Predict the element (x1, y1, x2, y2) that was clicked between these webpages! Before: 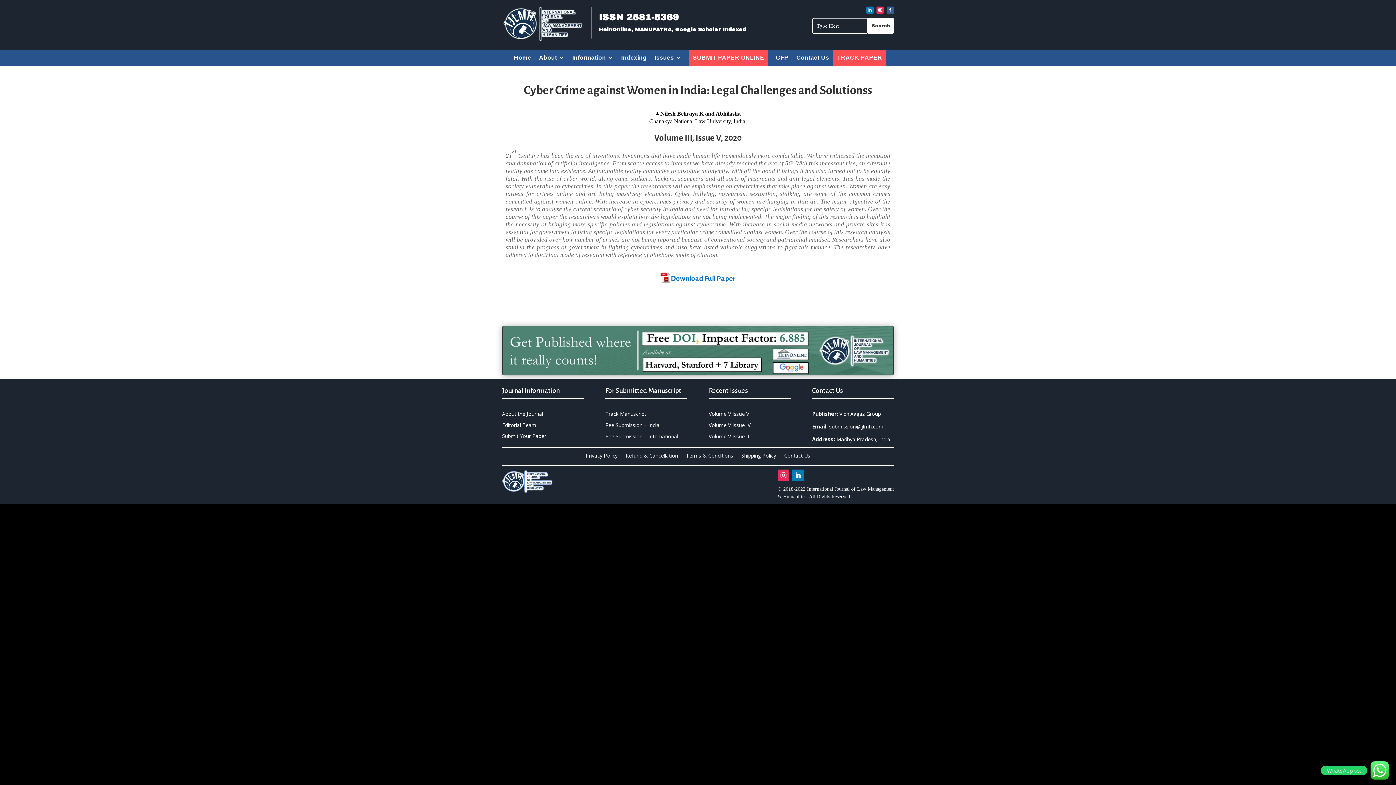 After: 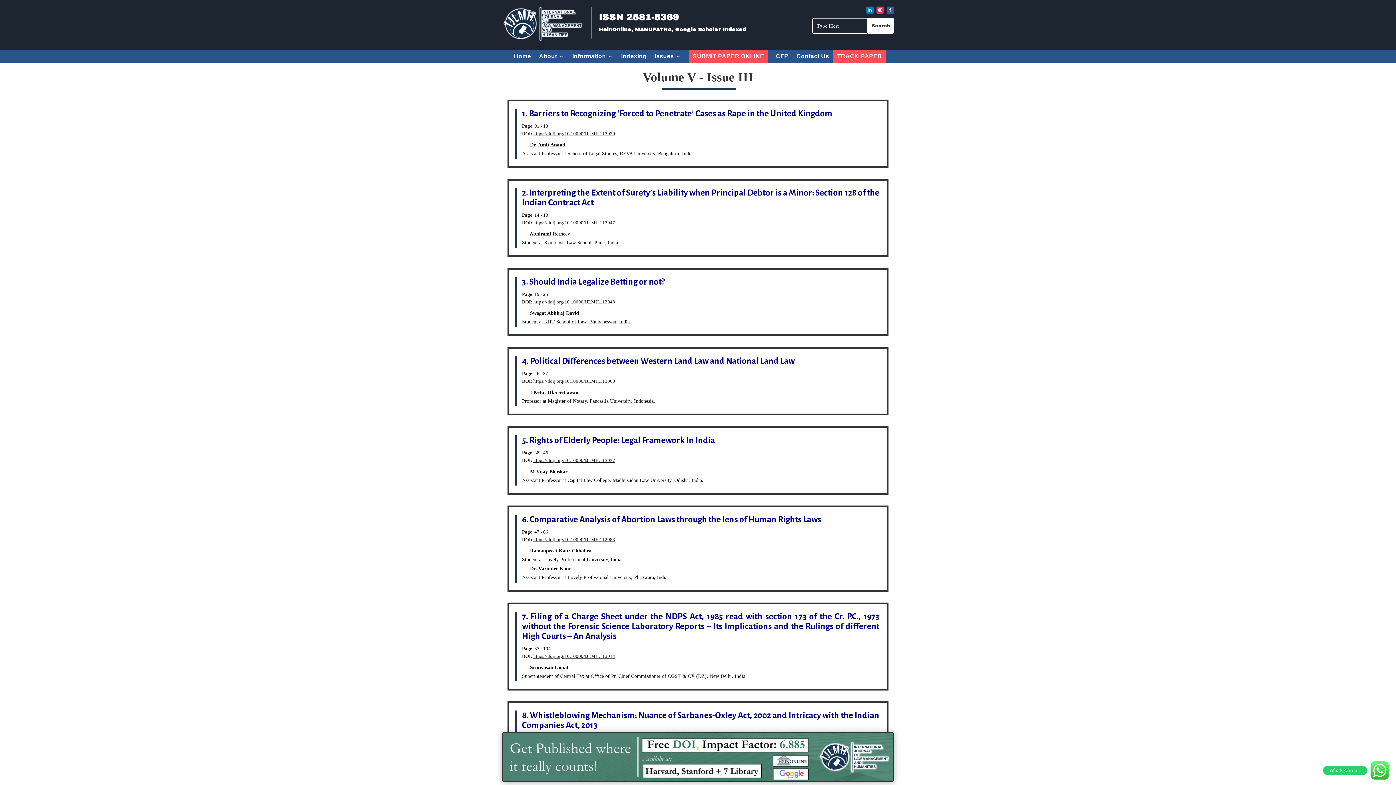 Action: label: Volume V Issue III bbox: (708, 454, 750, 460)